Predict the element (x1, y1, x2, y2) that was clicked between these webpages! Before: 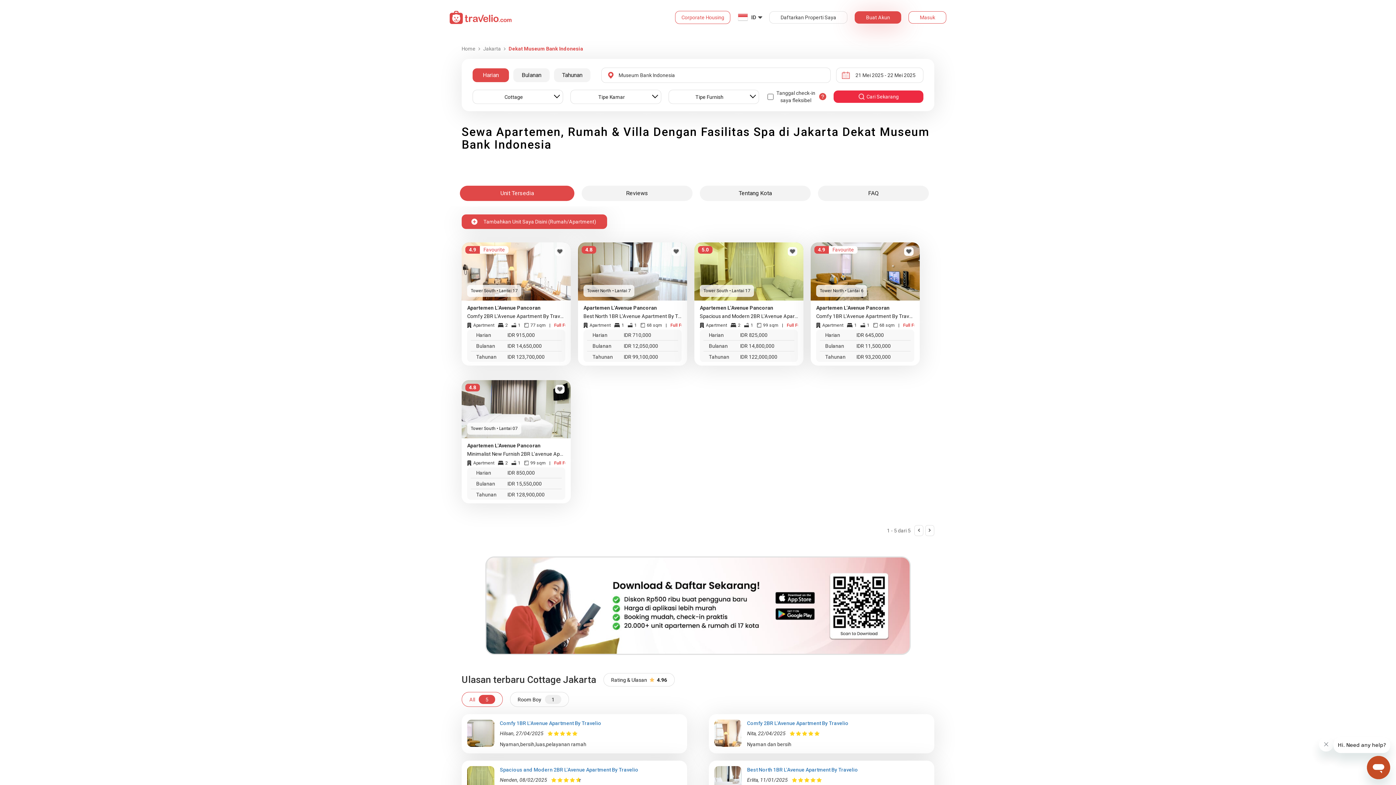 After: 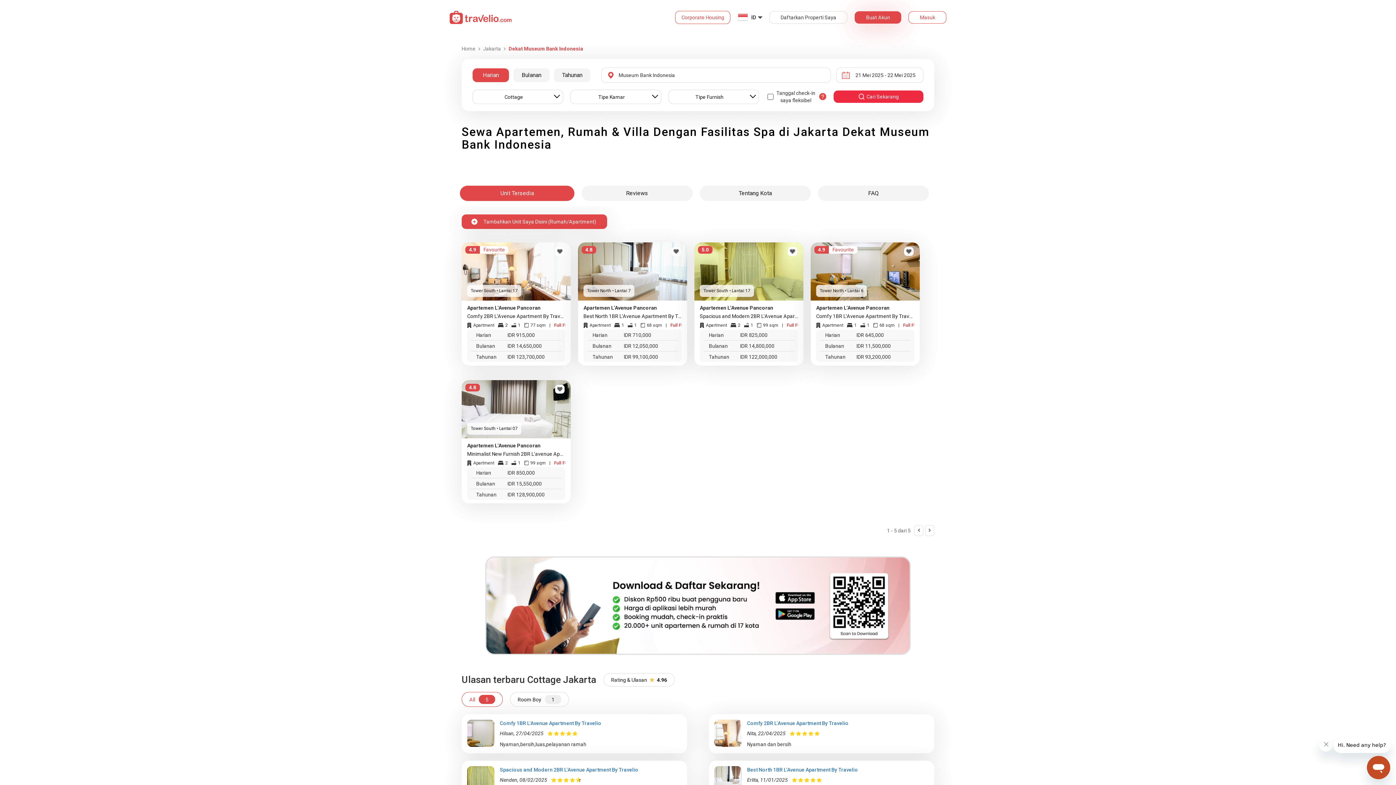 Action: bbox: (810, 242, 920, 365) label: 4.9
Favourite
Tower North • Lantai 6
Apartemen L'Avenue Pancoran
Comfy 1BR L'Avenue Apartment By Travelio
Apartment
1
1
68 sqm
|
Full Furnished
Harian
IDR 645,000
Bulanan
IDR 11,500,000
Tahunan
IDR 93,200,000